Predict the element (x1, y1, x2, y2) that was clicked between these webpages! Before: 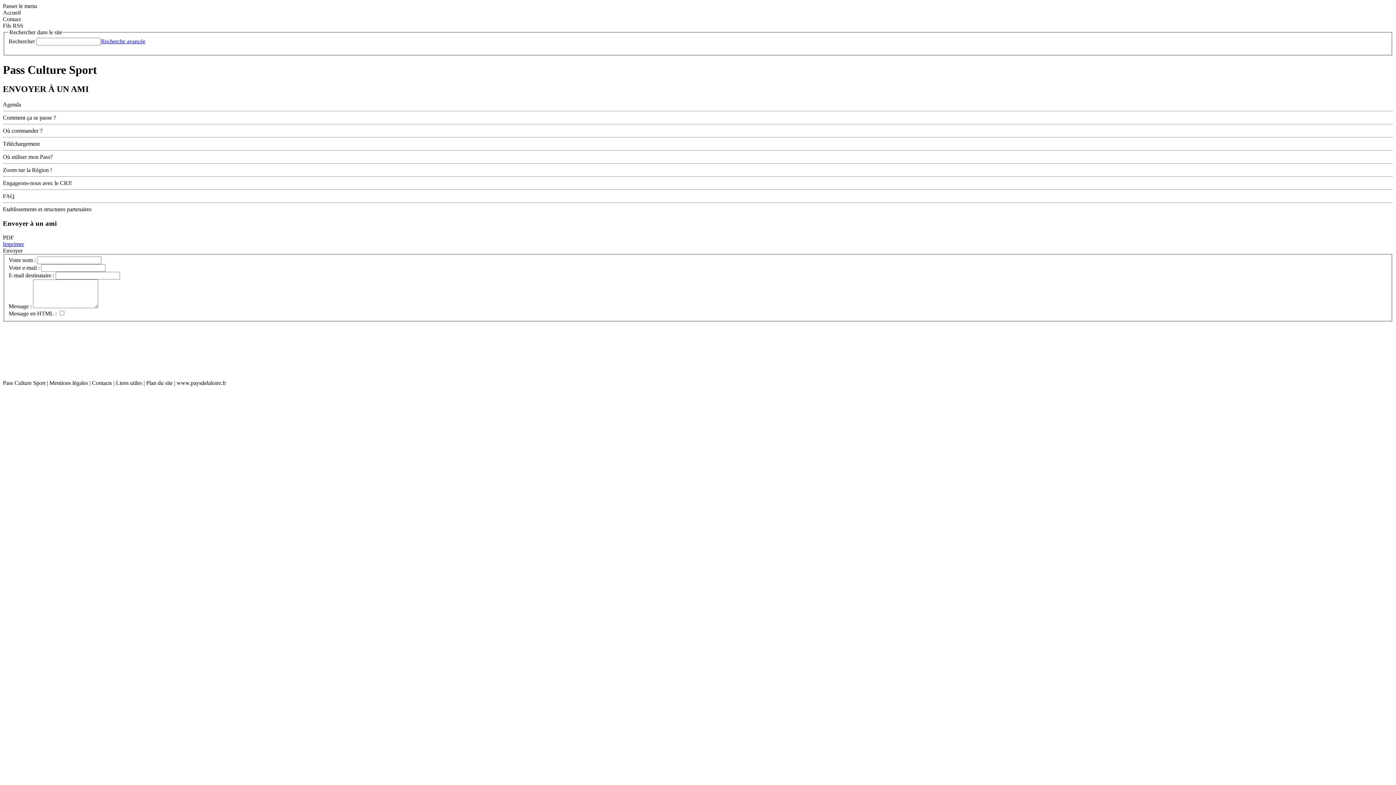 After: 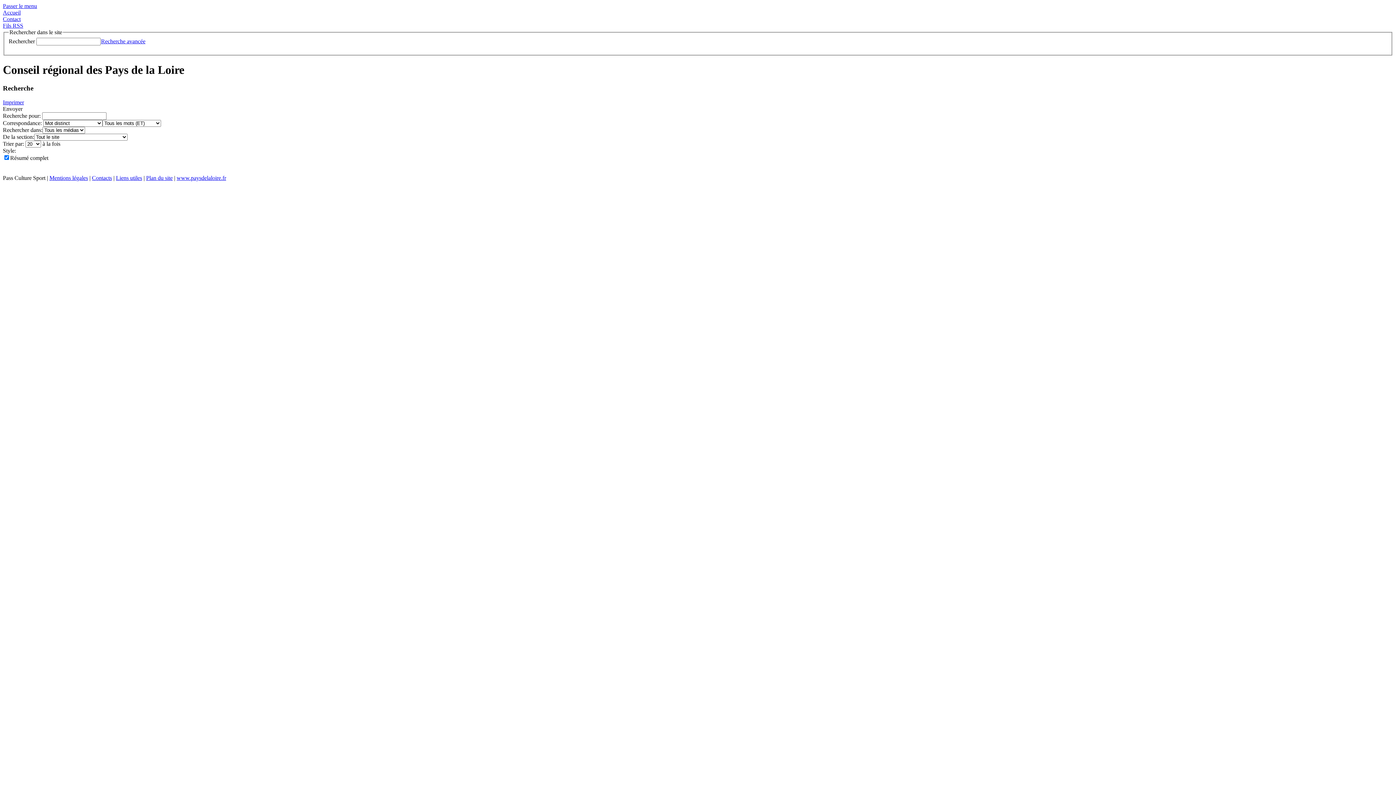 Action: label: Recherche avancée bbox: (101, 38, 145, 44)